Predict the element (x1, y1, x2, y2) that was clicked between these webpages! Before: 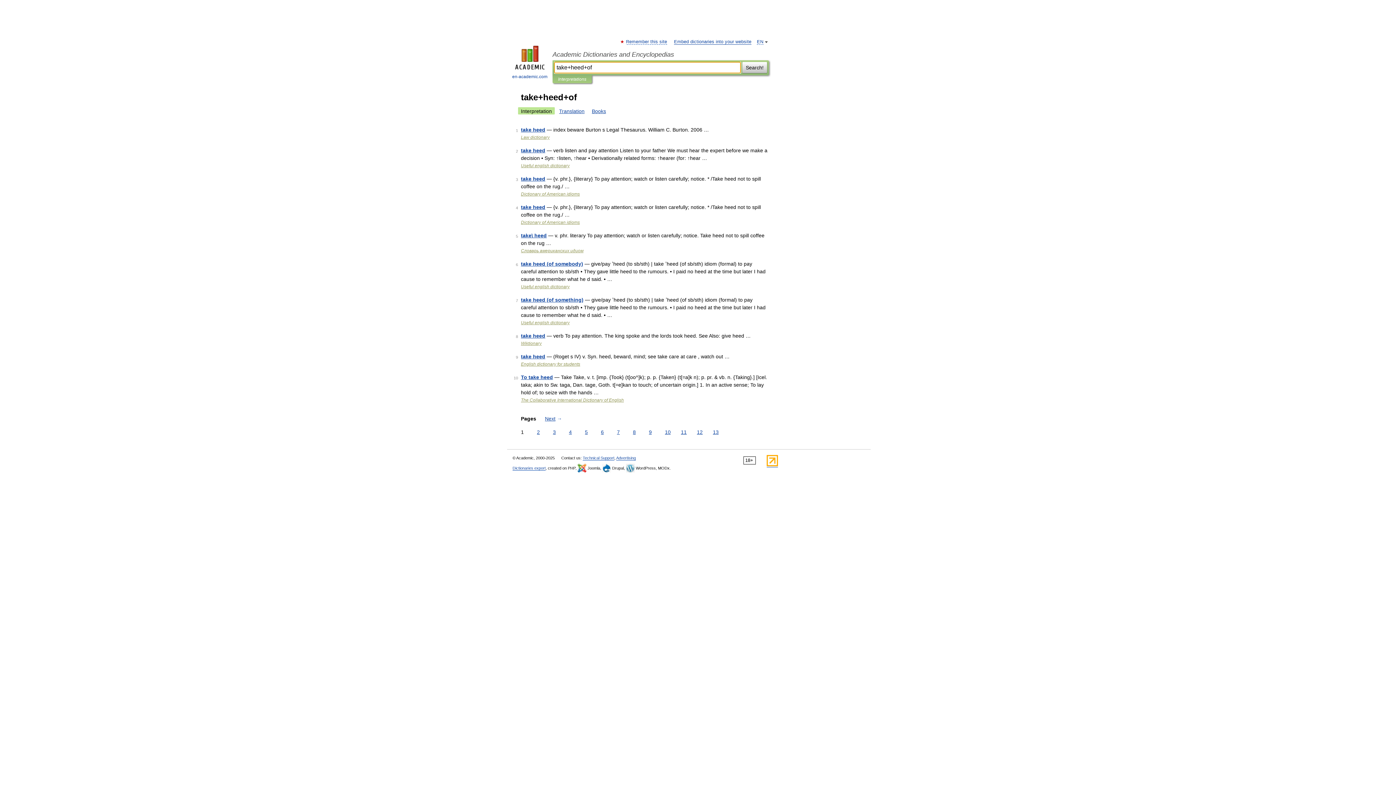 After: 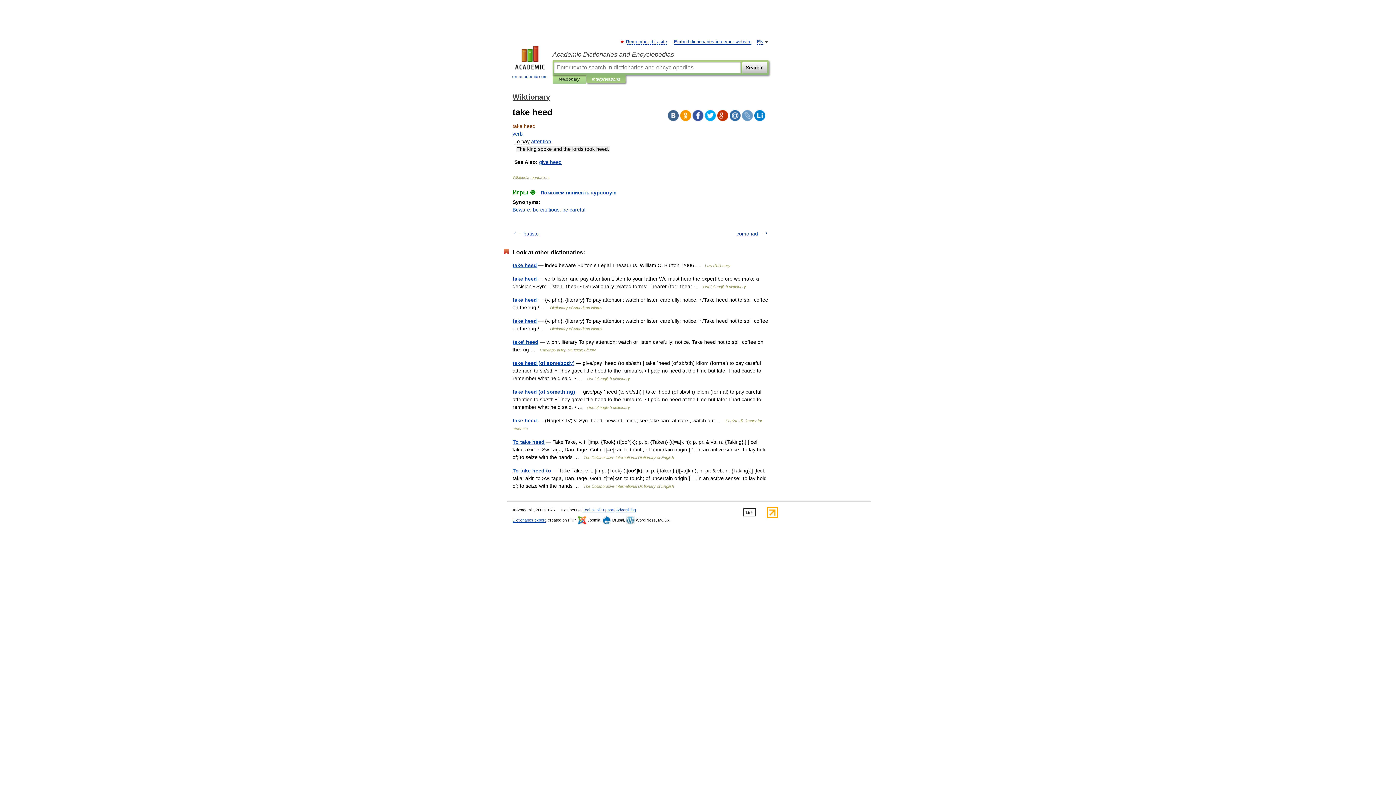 Action: label: take heed bbox: (521, 333, 545, 338)